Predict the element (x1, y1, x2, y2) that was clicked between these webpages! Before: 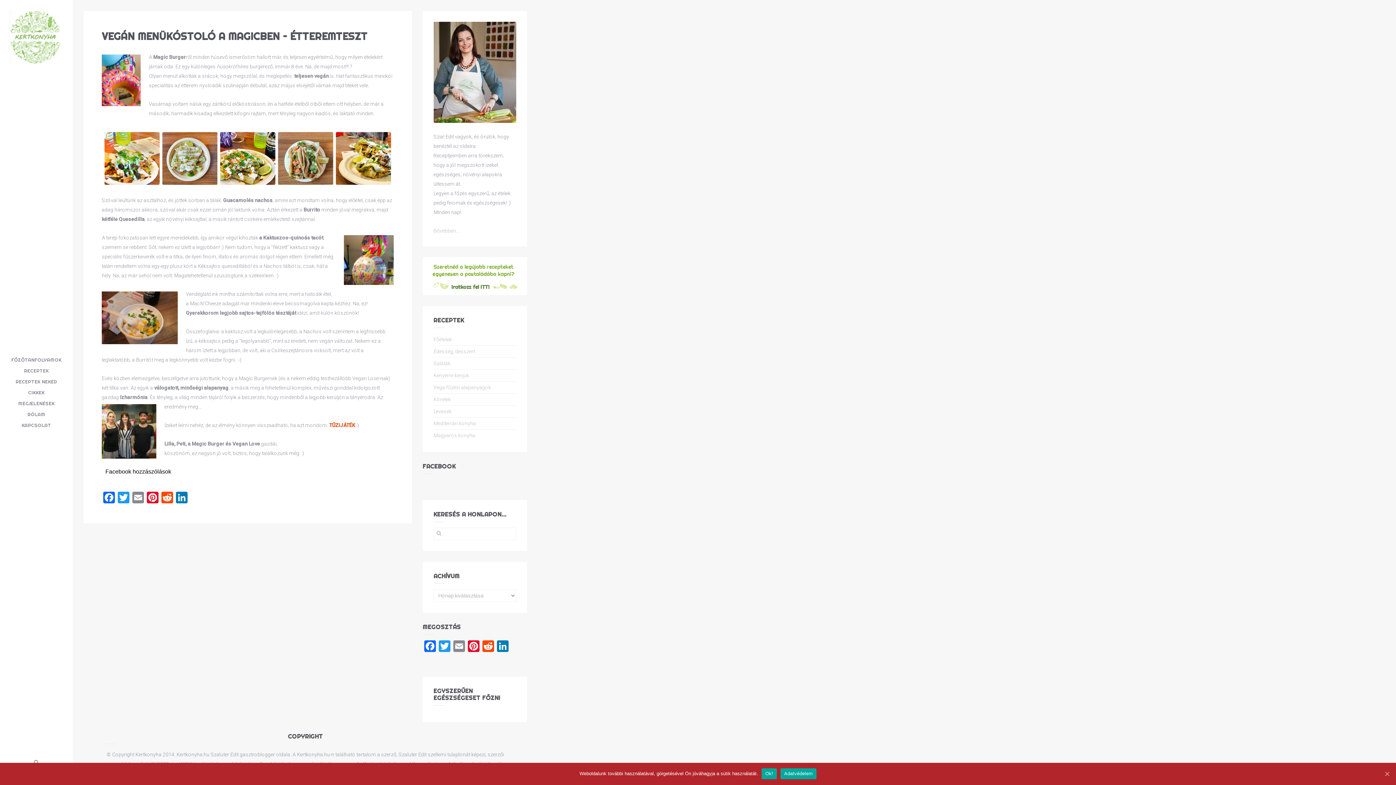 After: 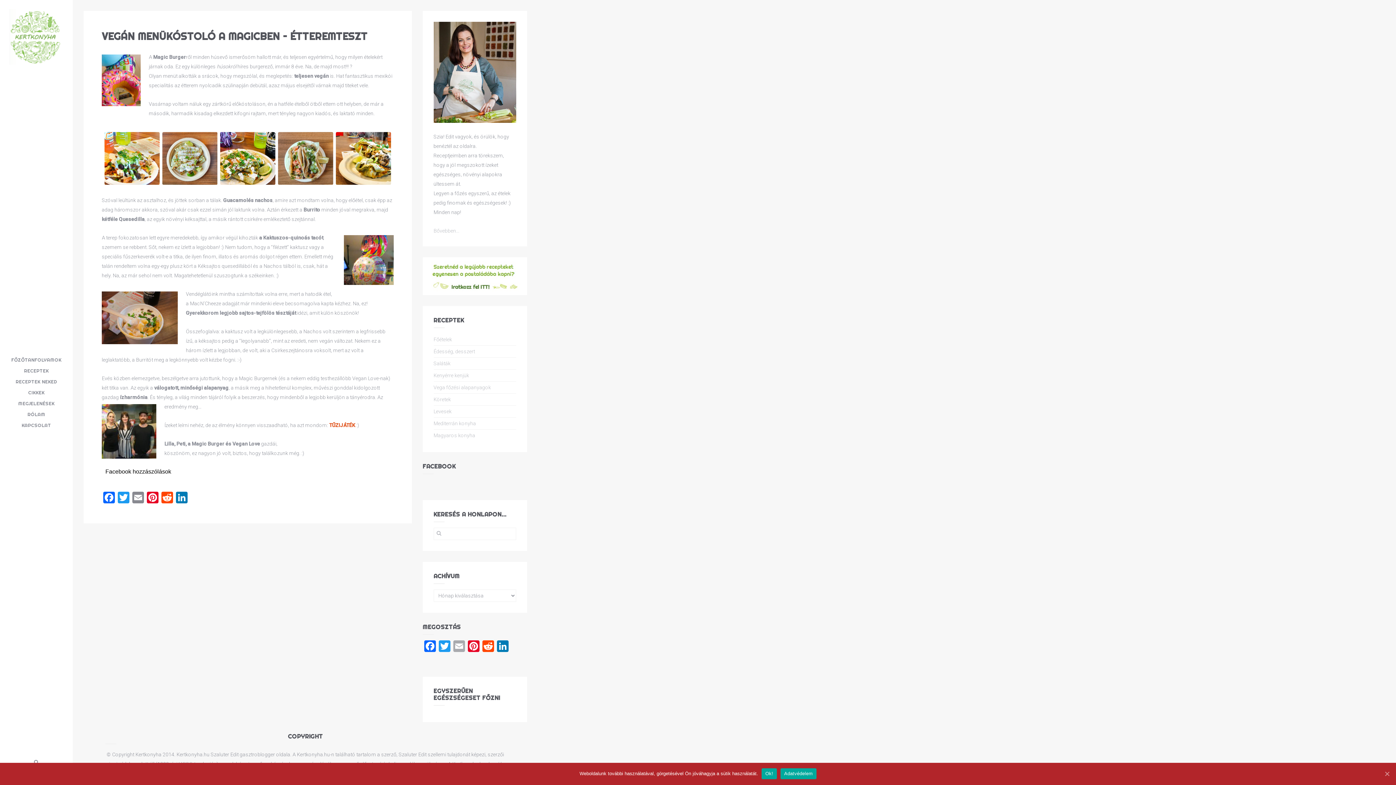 Action: bbox: (451, 640, 466, 654) label: Email